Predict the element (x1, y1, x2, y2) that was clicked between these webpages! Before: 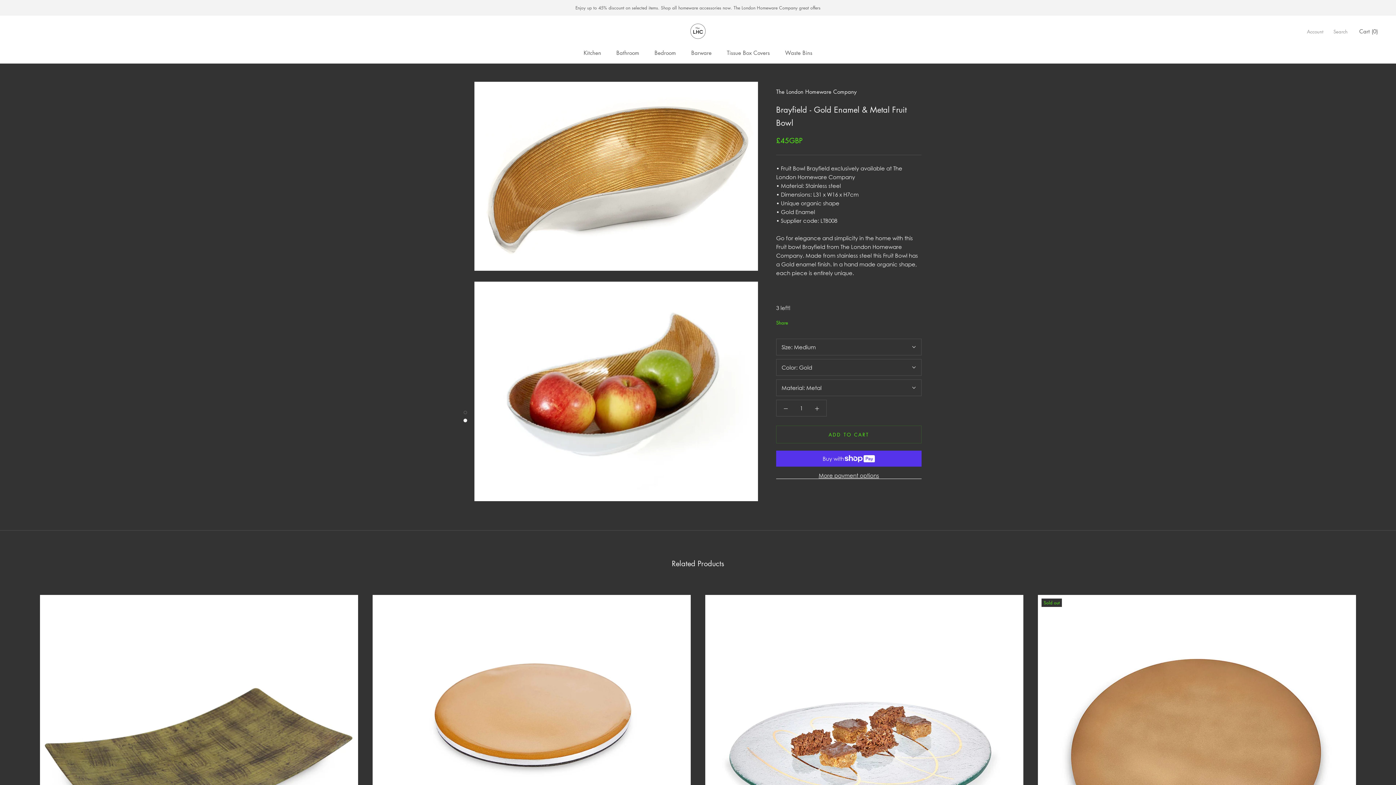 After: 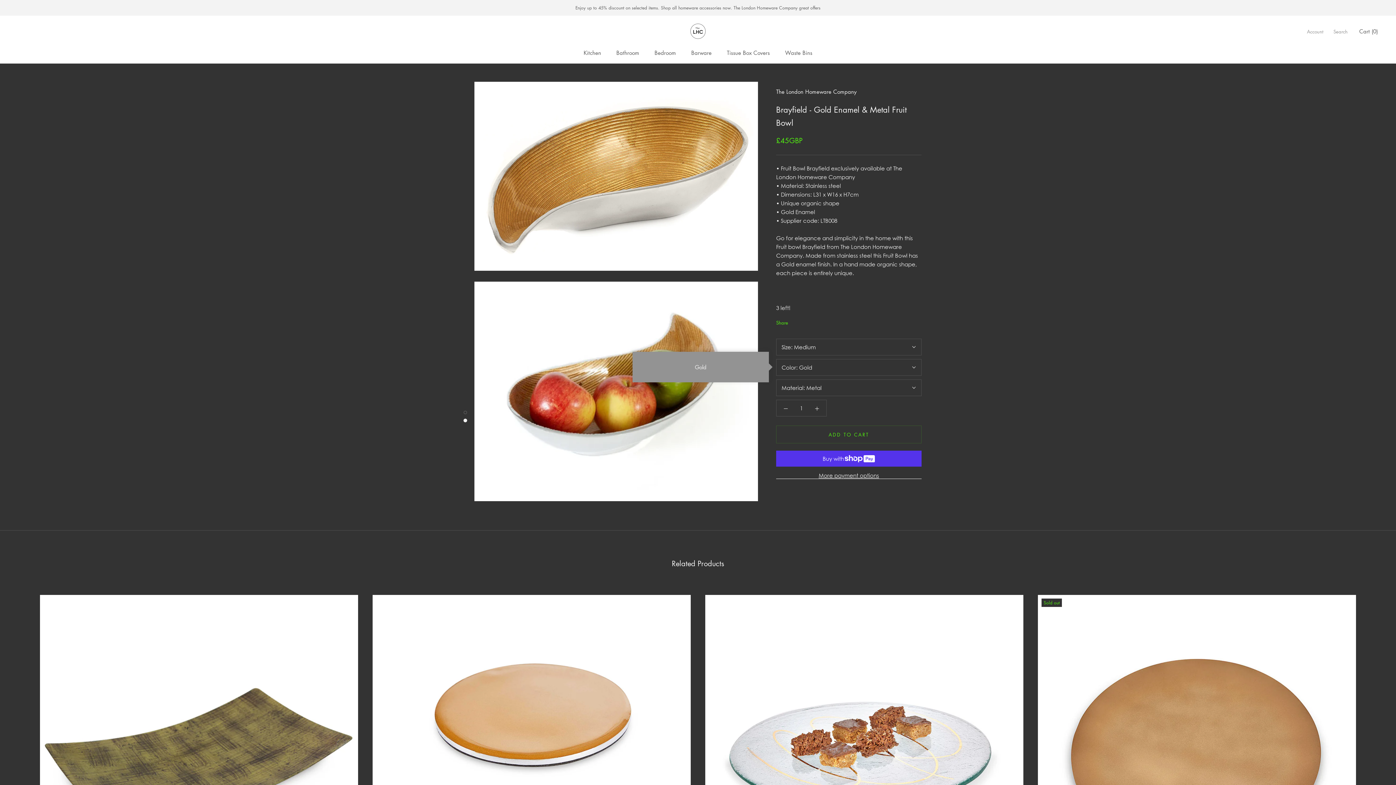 Action: label: Color: Gold bbox: (776, 359, 921, 376)